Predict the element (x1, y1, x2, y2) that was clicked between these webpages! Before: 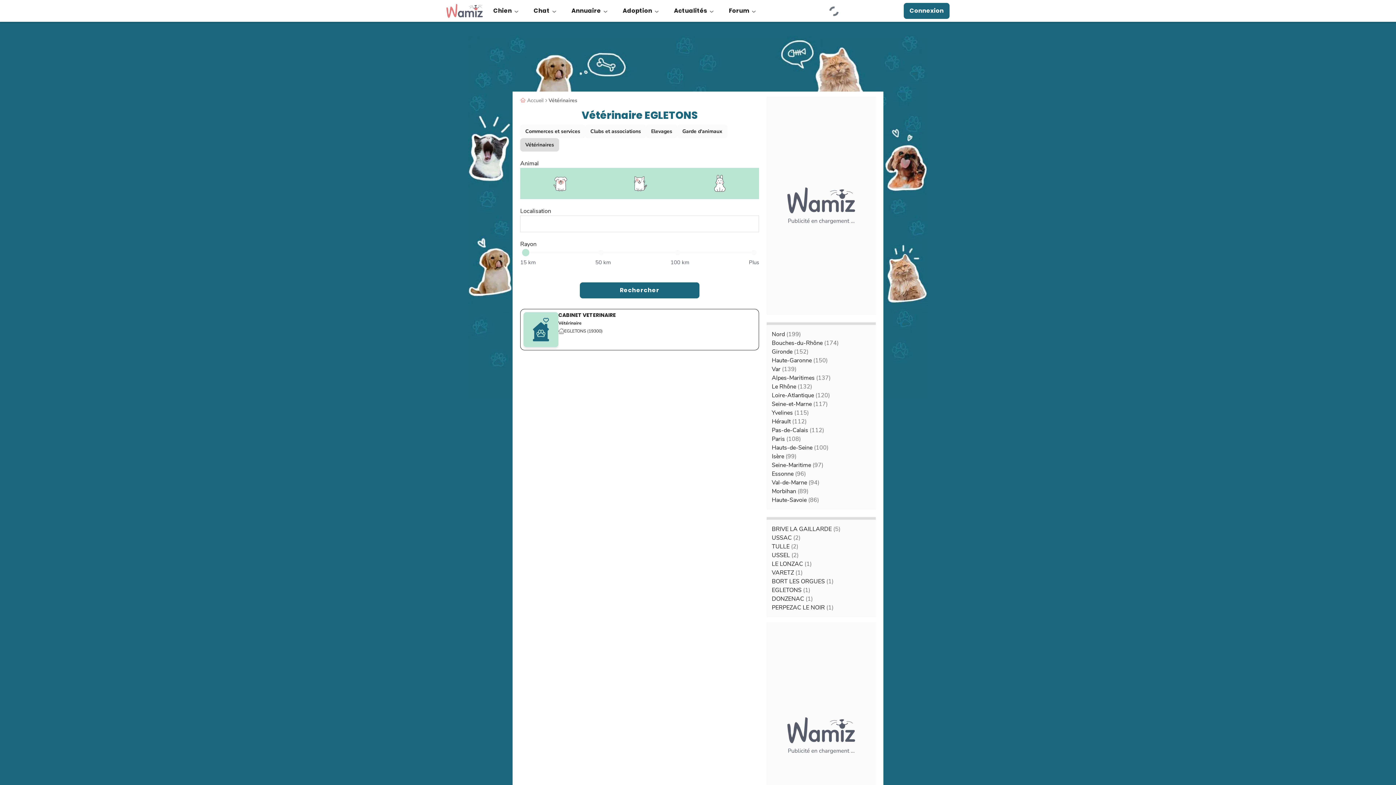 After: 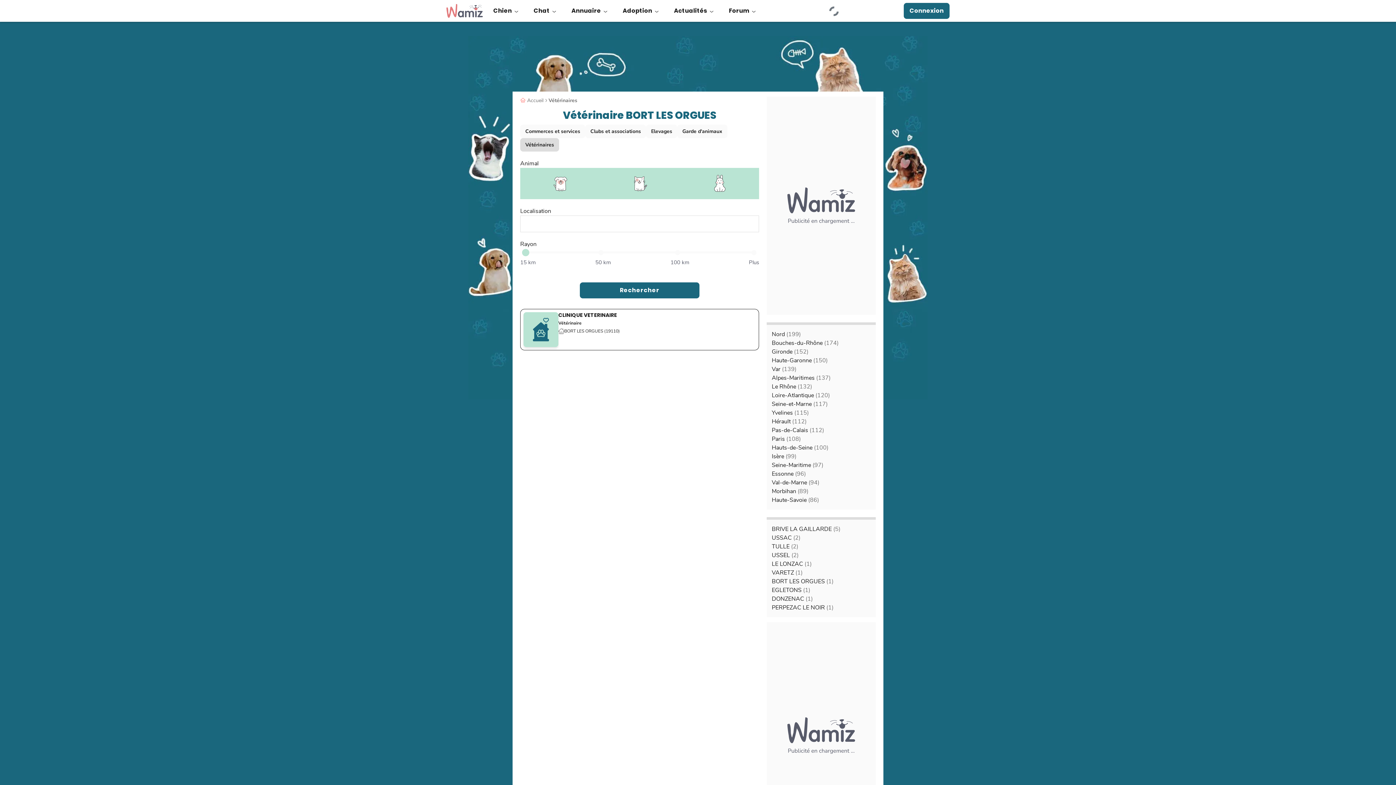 Action: bbox: (772, 577, 833, 585) label: BORT LES ORGUES (1)